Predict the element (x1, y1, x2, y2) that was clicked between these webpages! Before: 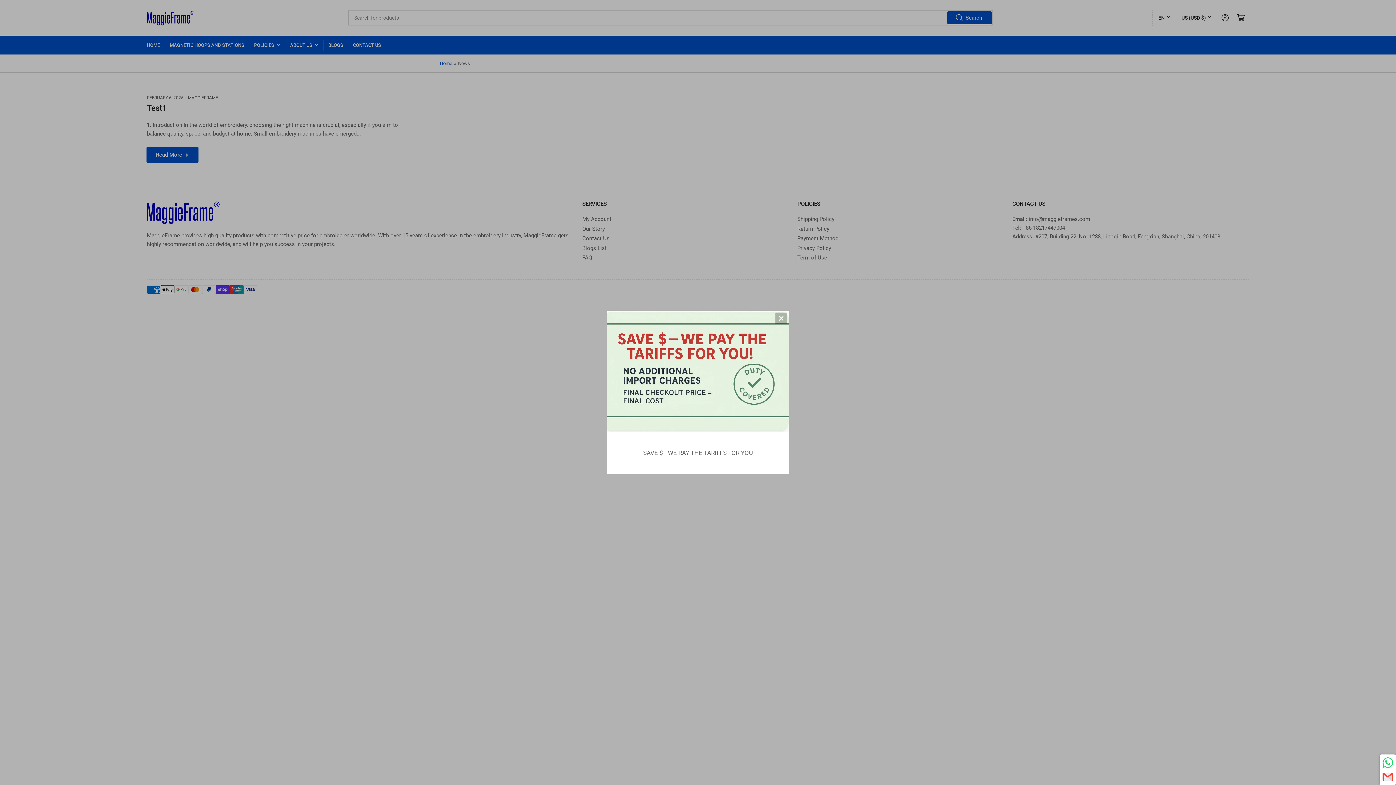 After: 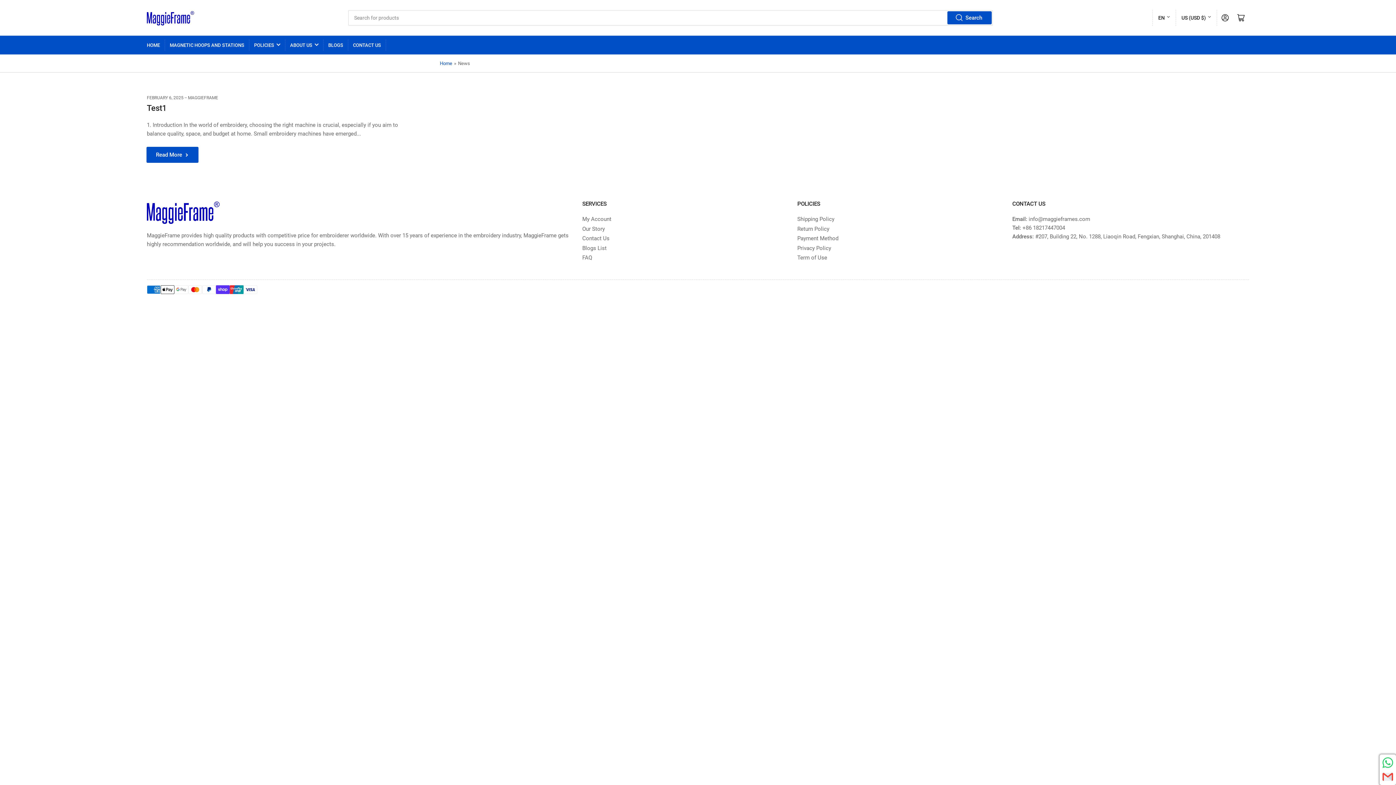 Action: bbox: (775, 312, 787, 324) label: ×